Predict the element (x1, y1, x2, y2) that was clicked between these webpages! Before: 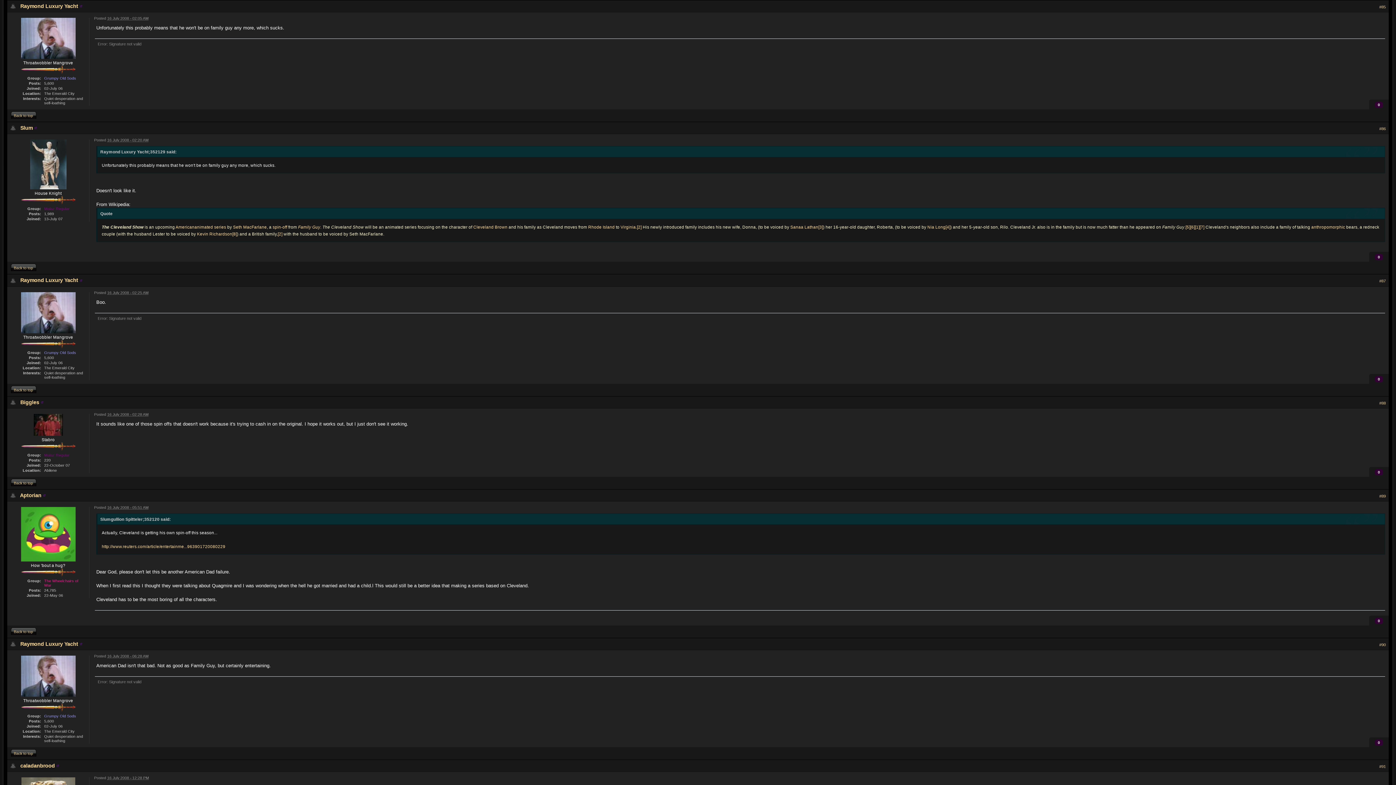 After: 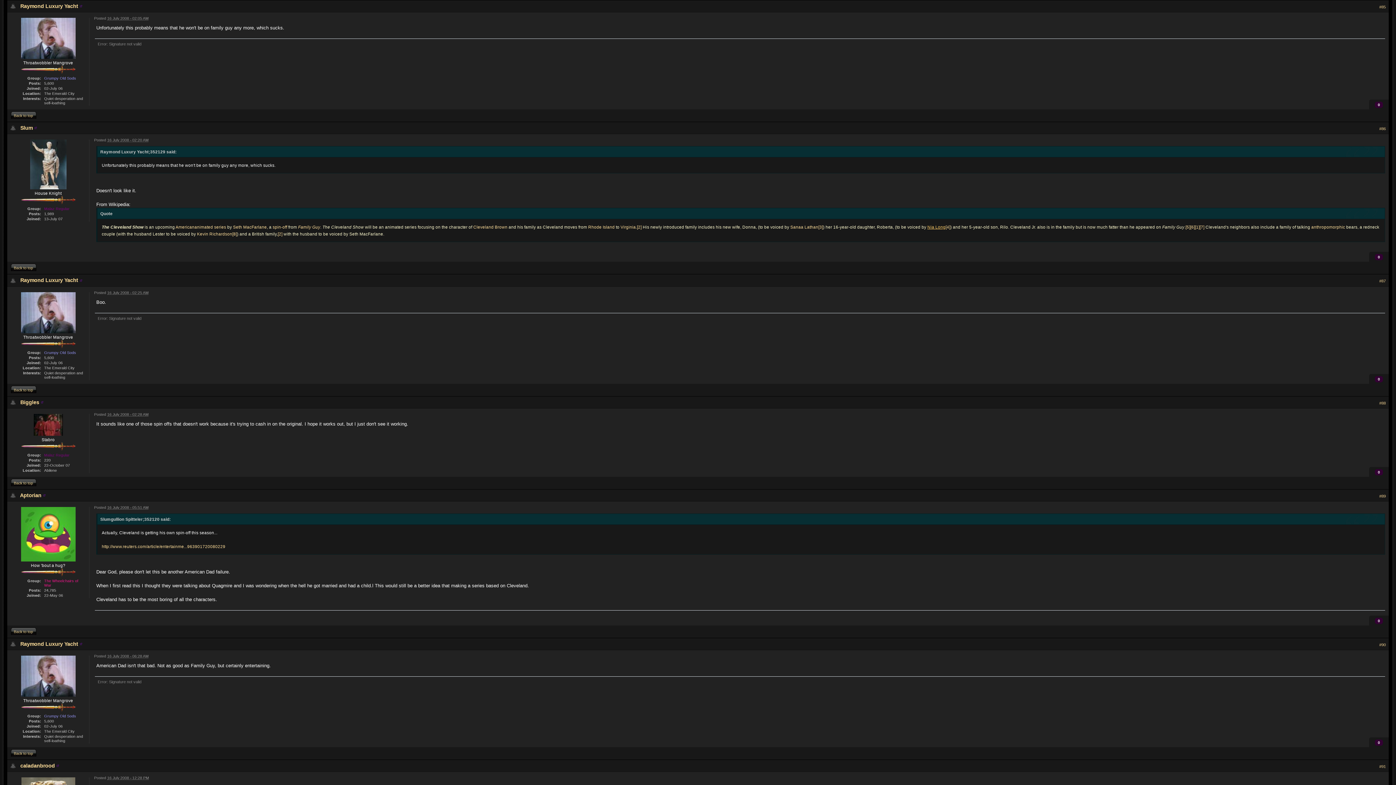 Action: bbox: (927, 224, 945, 229) label: Nia Long